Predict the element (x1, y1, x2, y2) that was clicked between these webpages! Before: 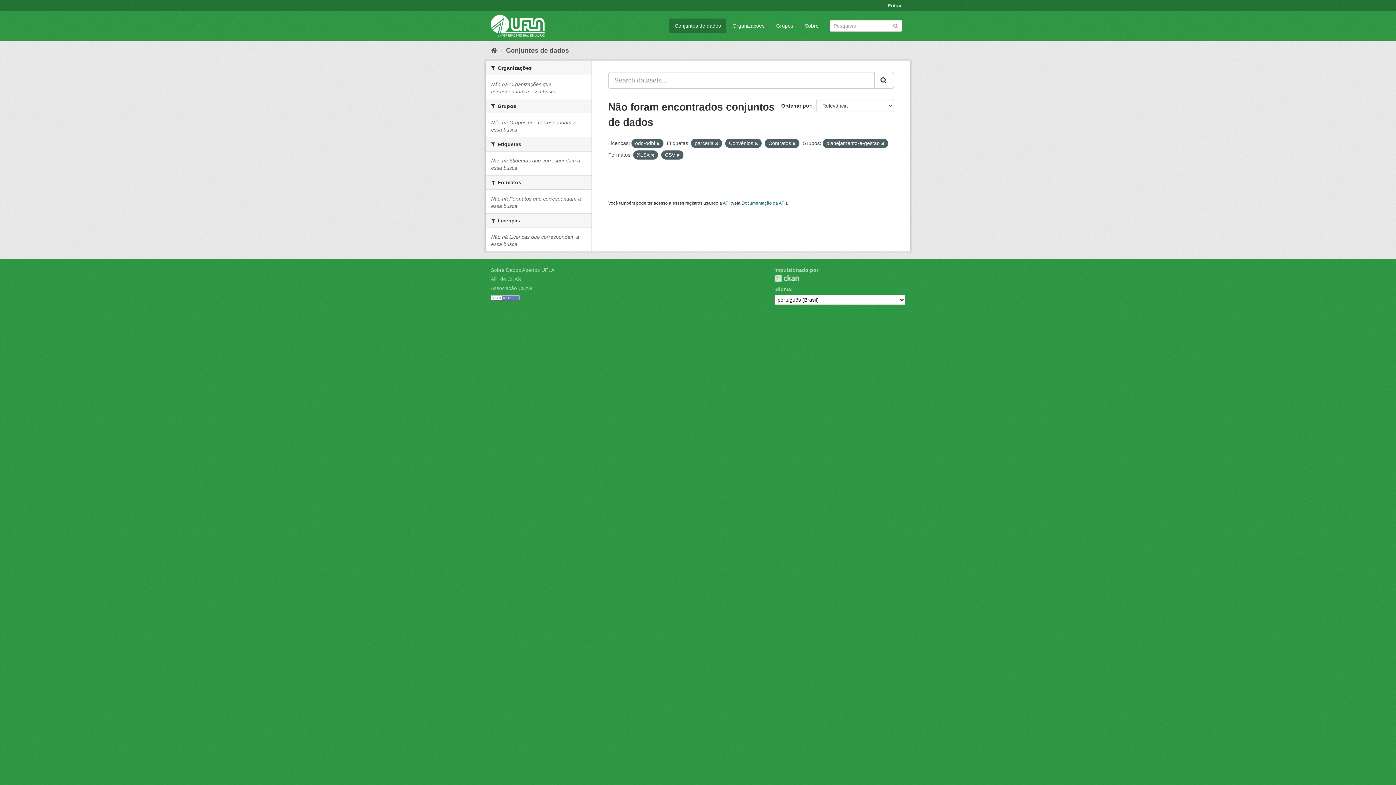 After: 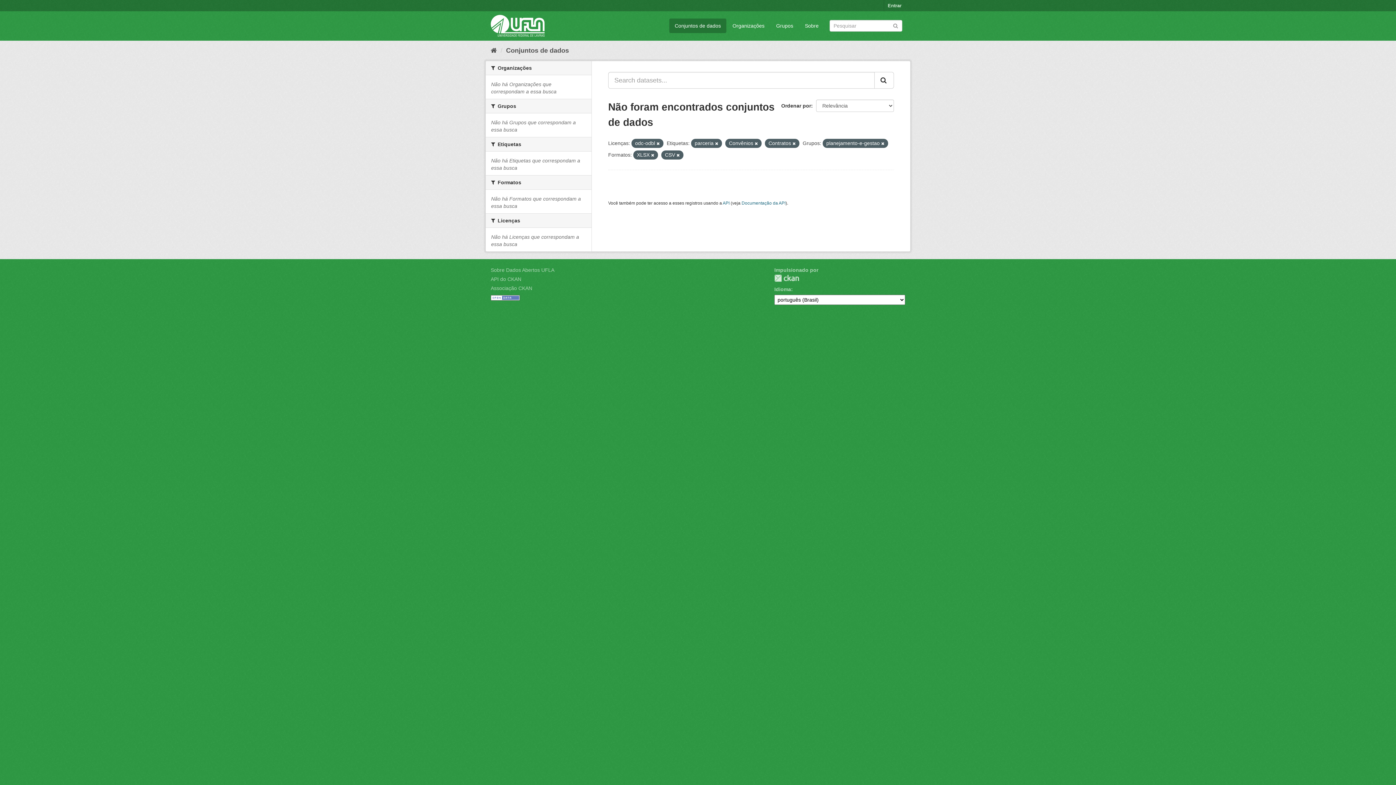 Action: bbox: (874, 72, 894, 88) label: Submit